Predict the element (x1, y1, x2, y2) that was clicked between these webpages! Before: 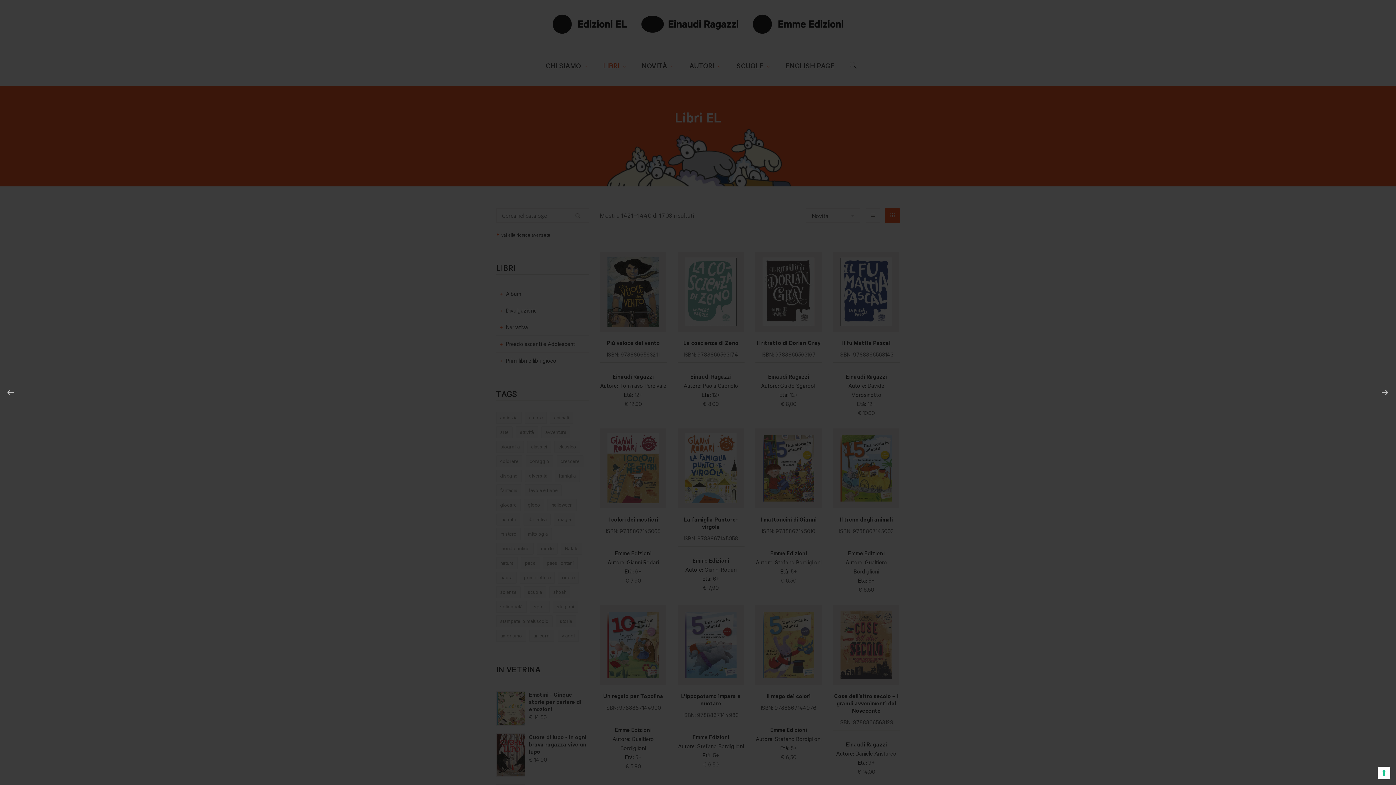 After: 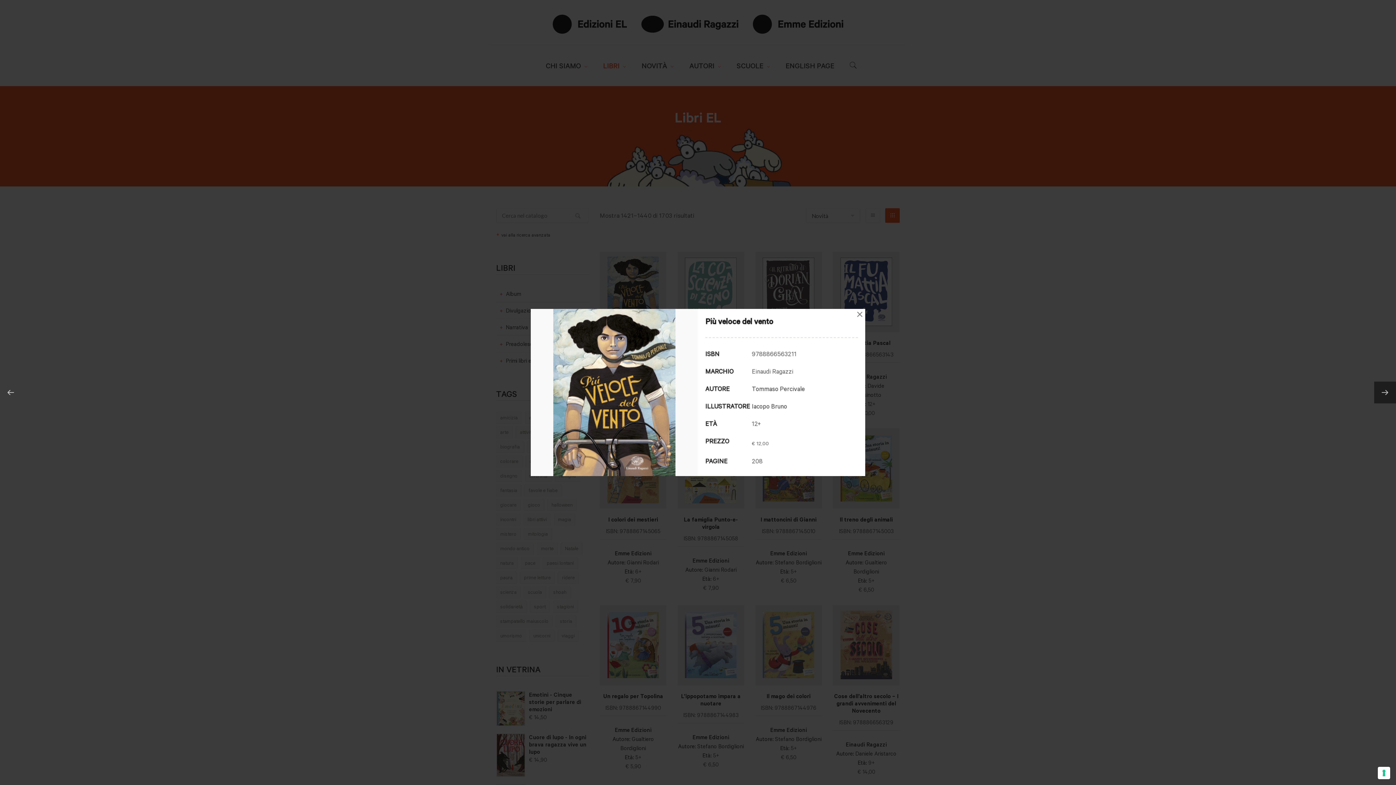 Action: bbox: (1374, 381, 1396, 403)